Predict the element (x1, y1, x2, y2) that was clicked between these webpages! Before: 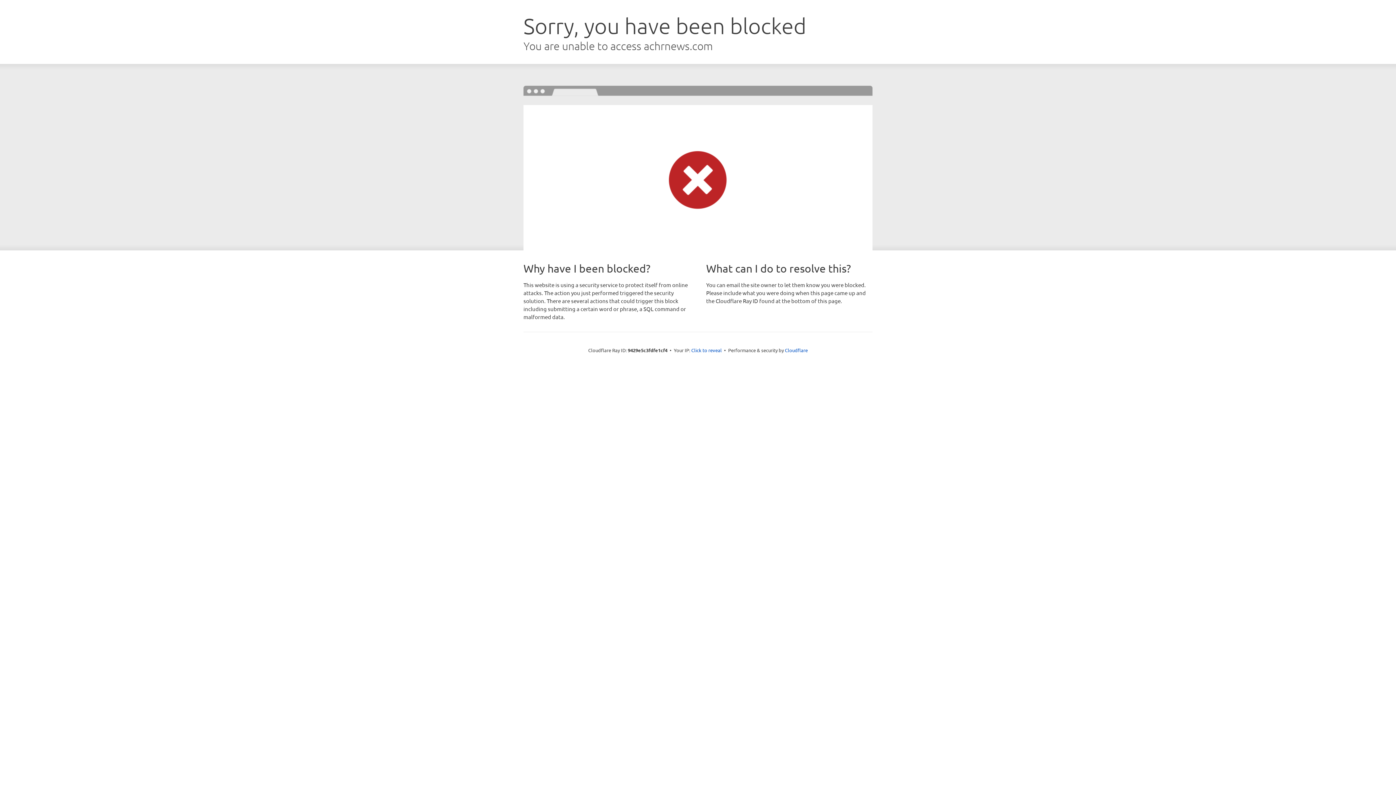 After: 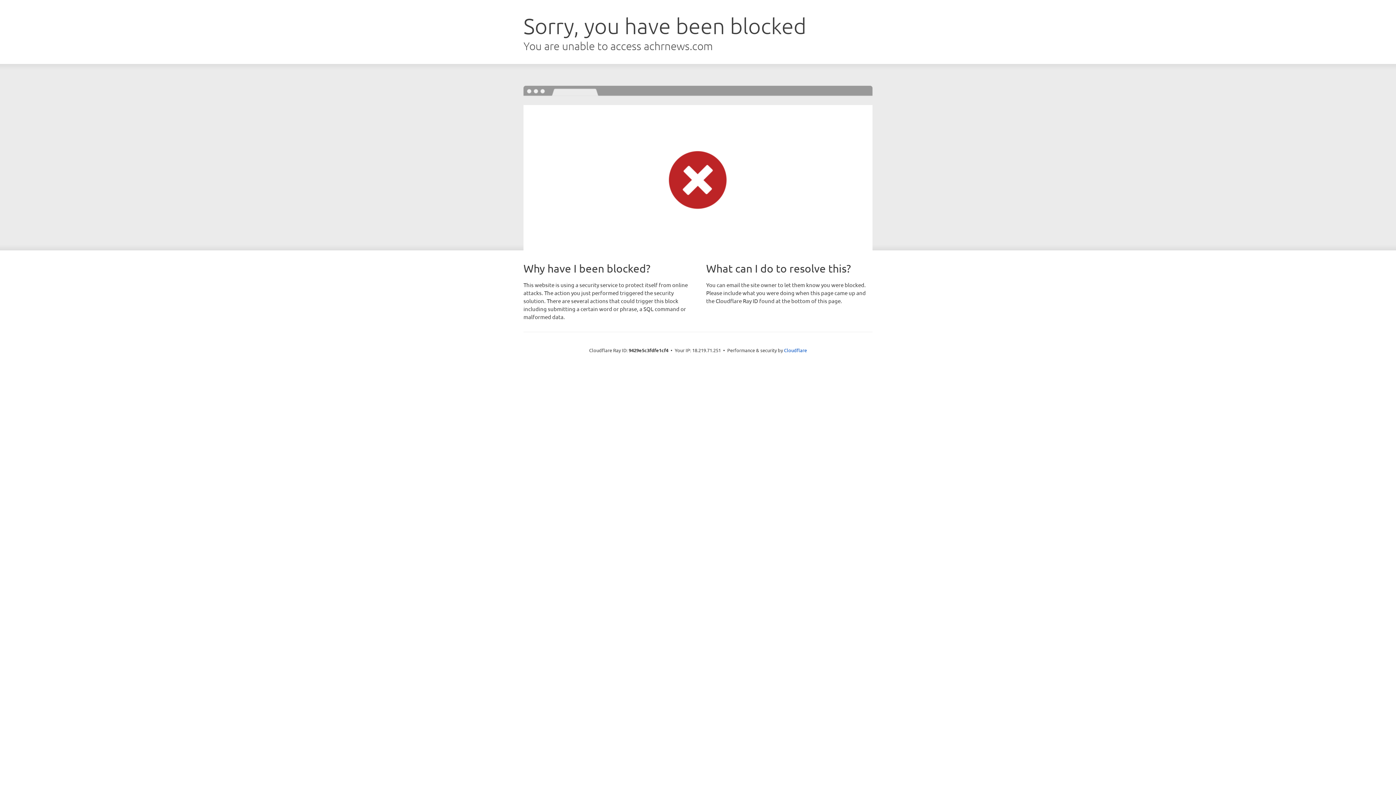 Action: bbox: (691, 346, 722, 353) label: Click to reveal